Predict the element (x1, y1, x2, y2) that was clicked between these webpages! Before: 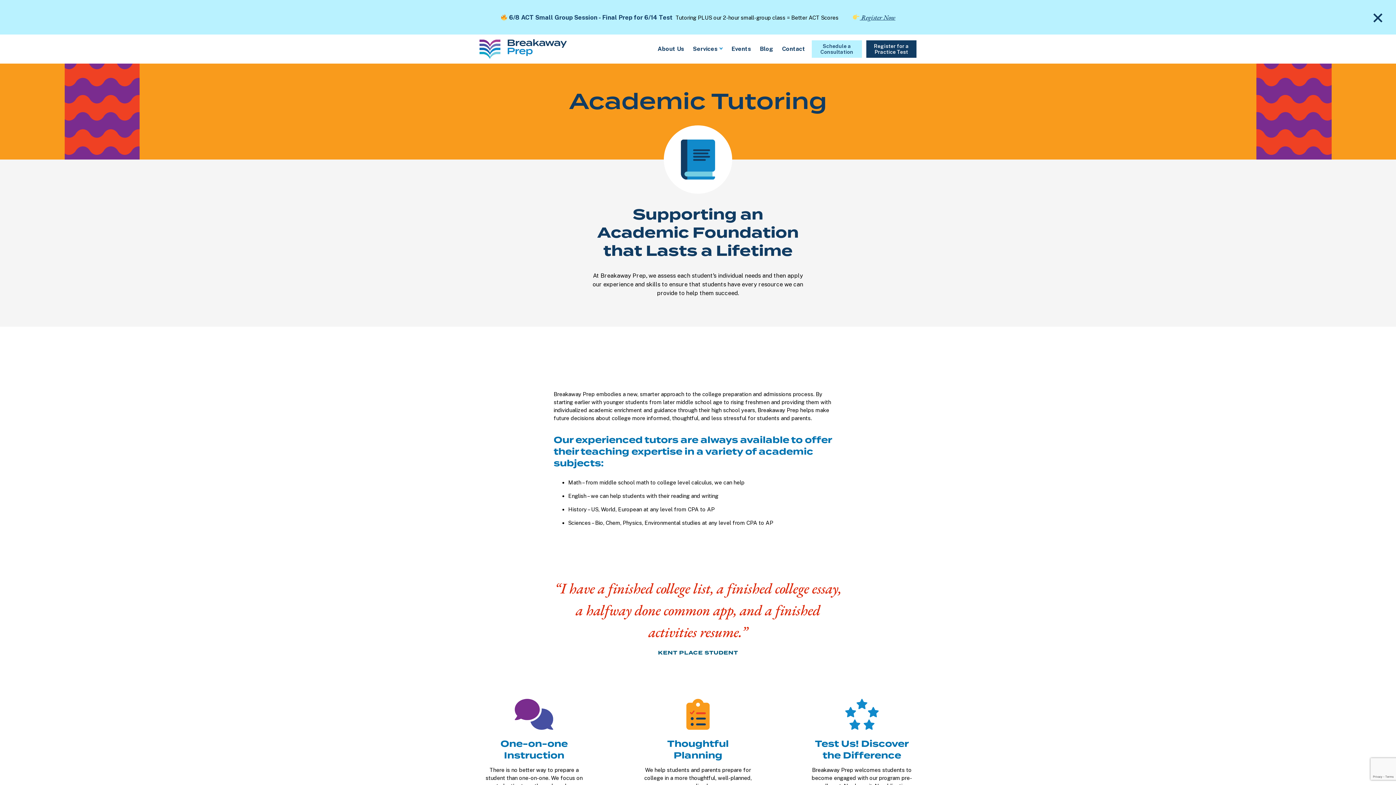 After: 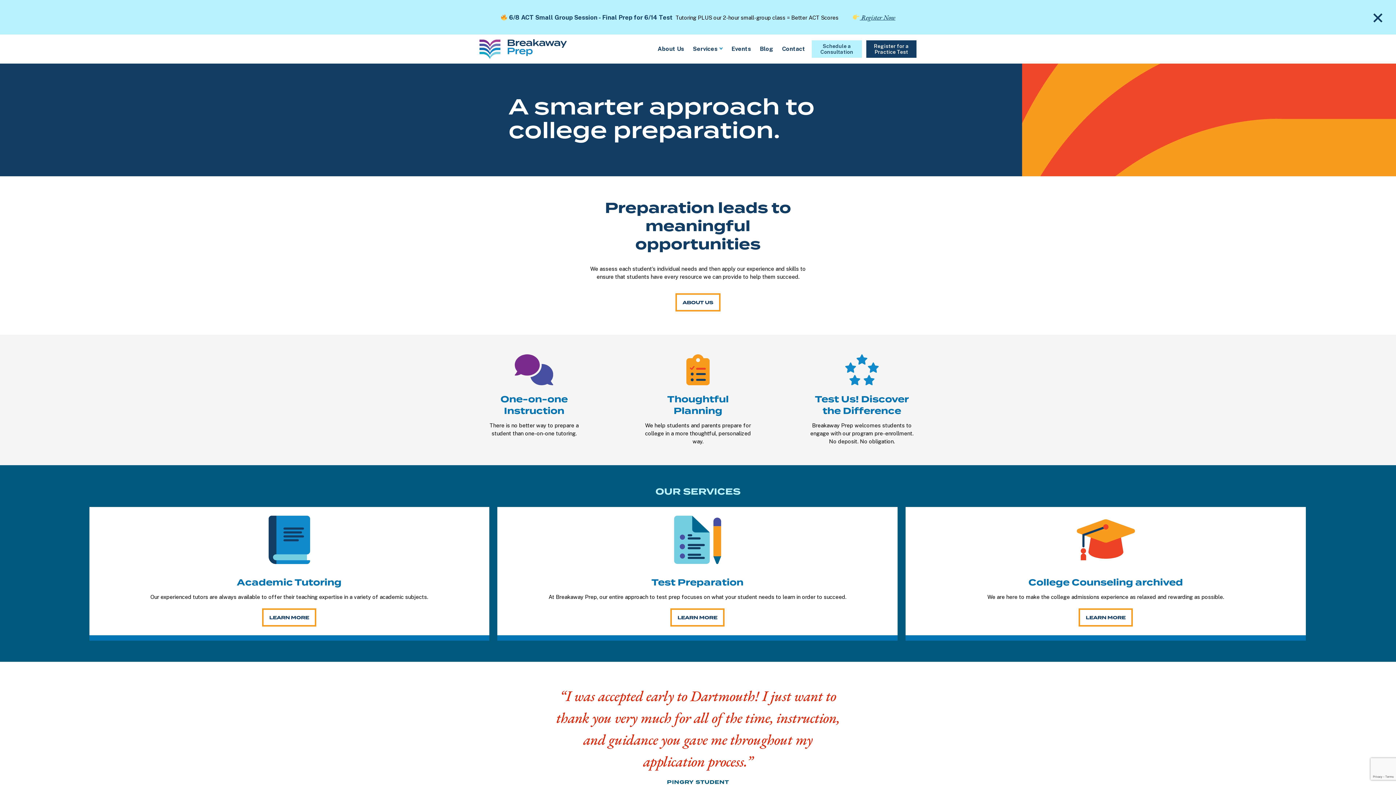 Action: label: 1 bbox: (479, 39, 566, 58)